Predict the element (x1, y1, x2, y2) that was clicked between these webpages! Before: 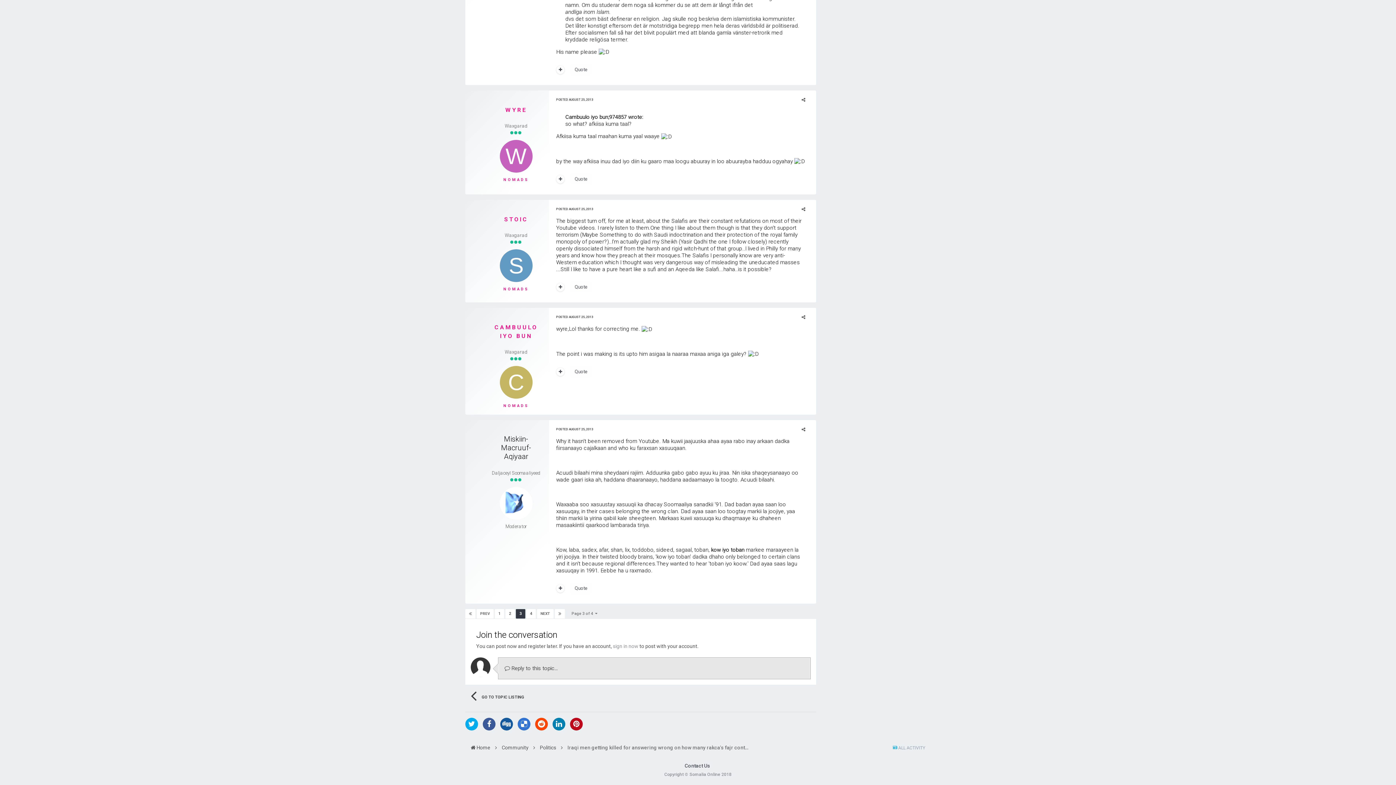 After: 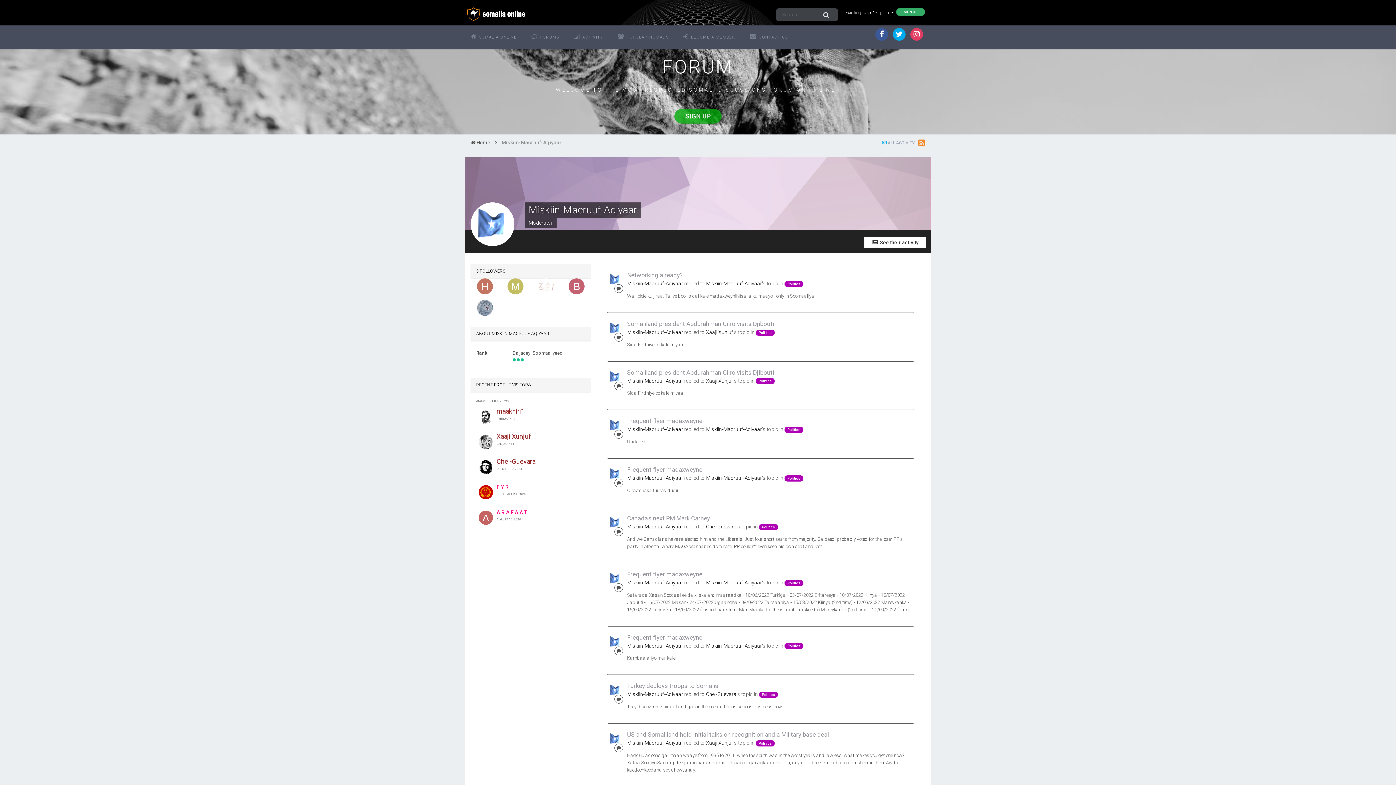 Action: label: Miskiin-Macruuf-Aqiyaar bbox: (501, 434, 531, 461)